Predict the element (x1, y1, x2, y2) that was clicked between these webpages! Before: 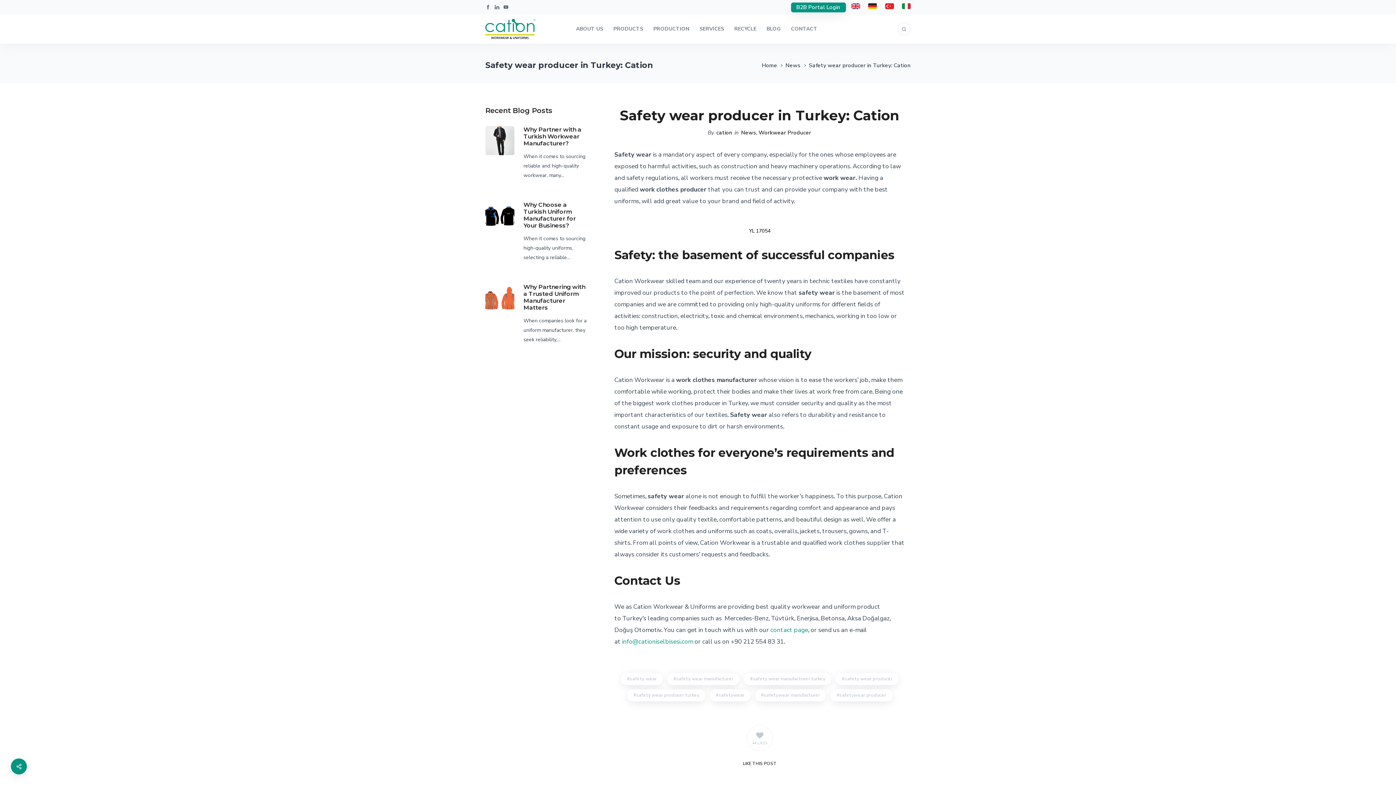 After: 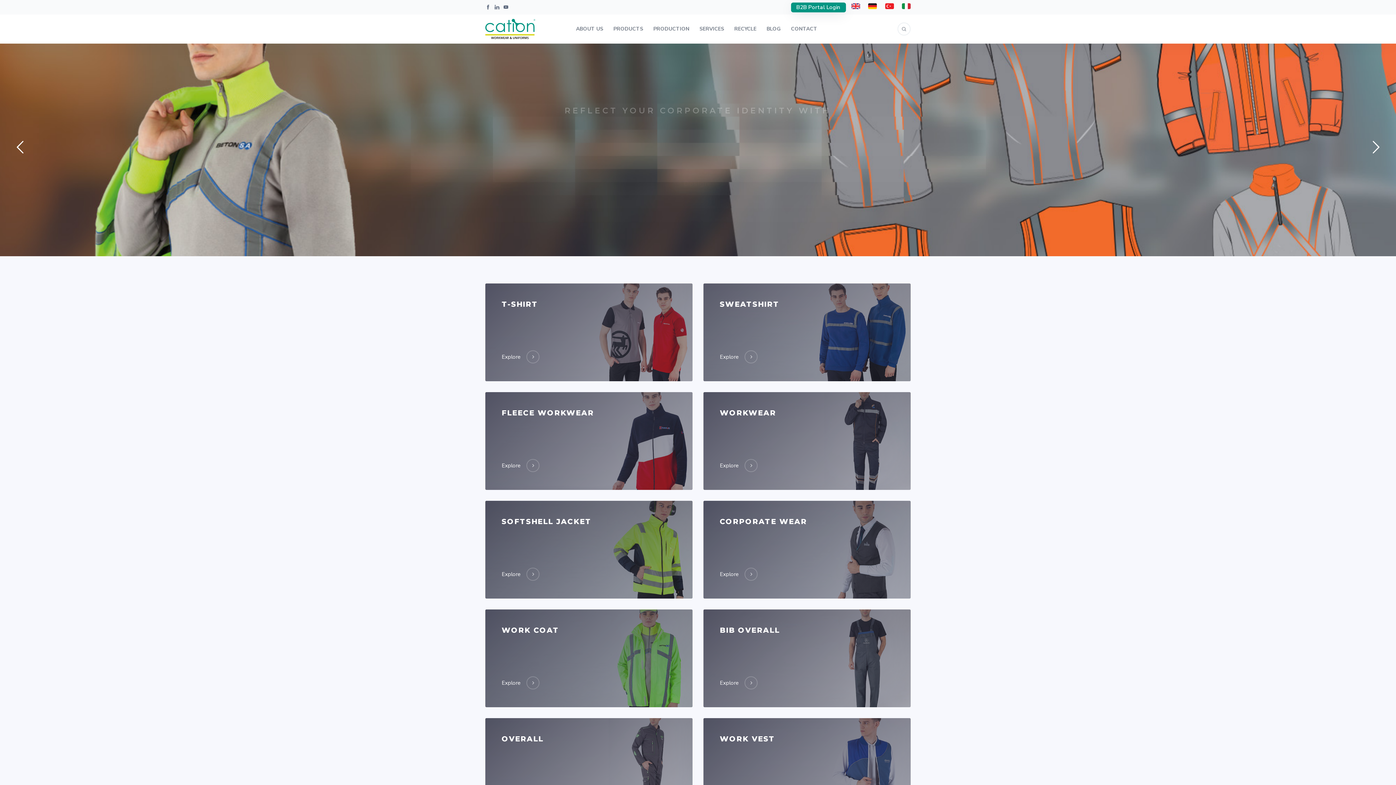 Action: bbox: (851, 0, 860, 14)